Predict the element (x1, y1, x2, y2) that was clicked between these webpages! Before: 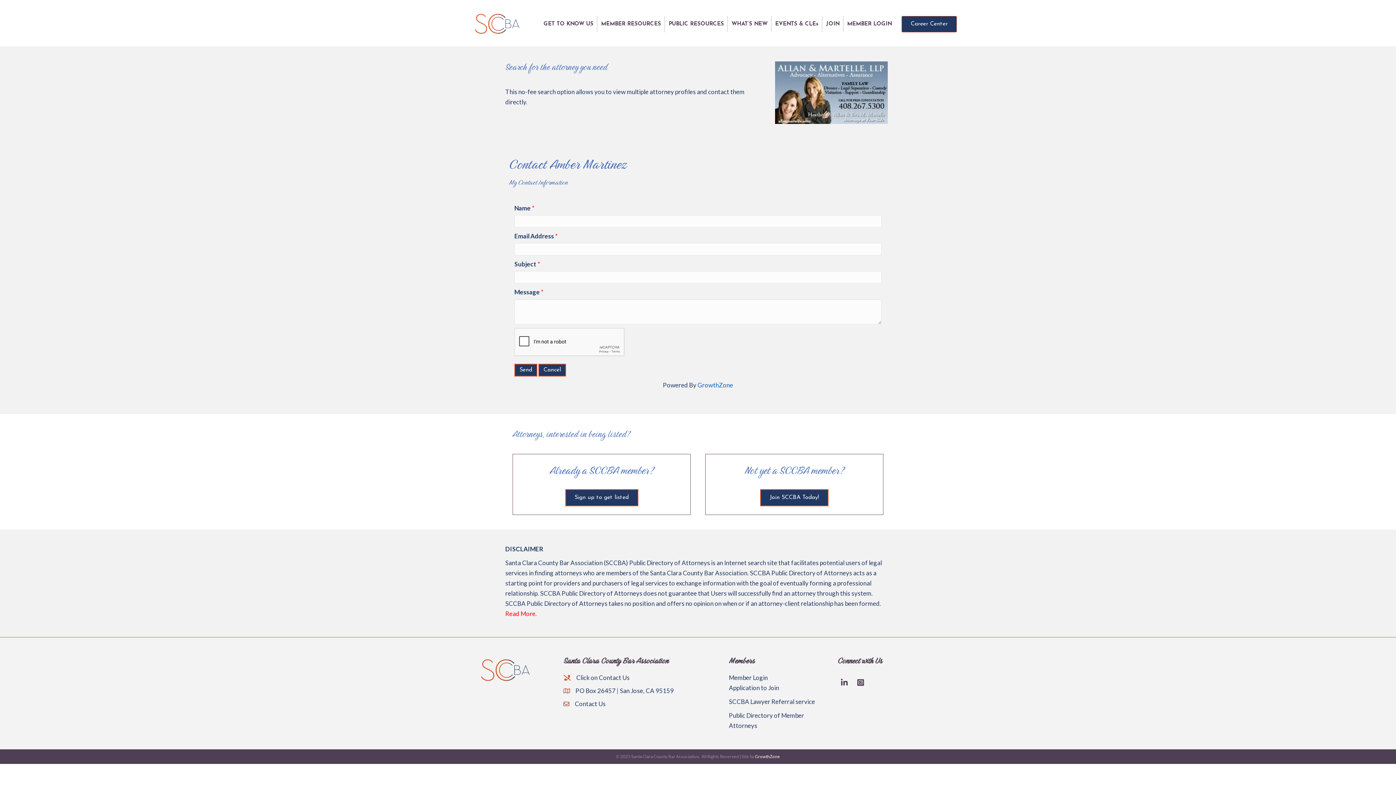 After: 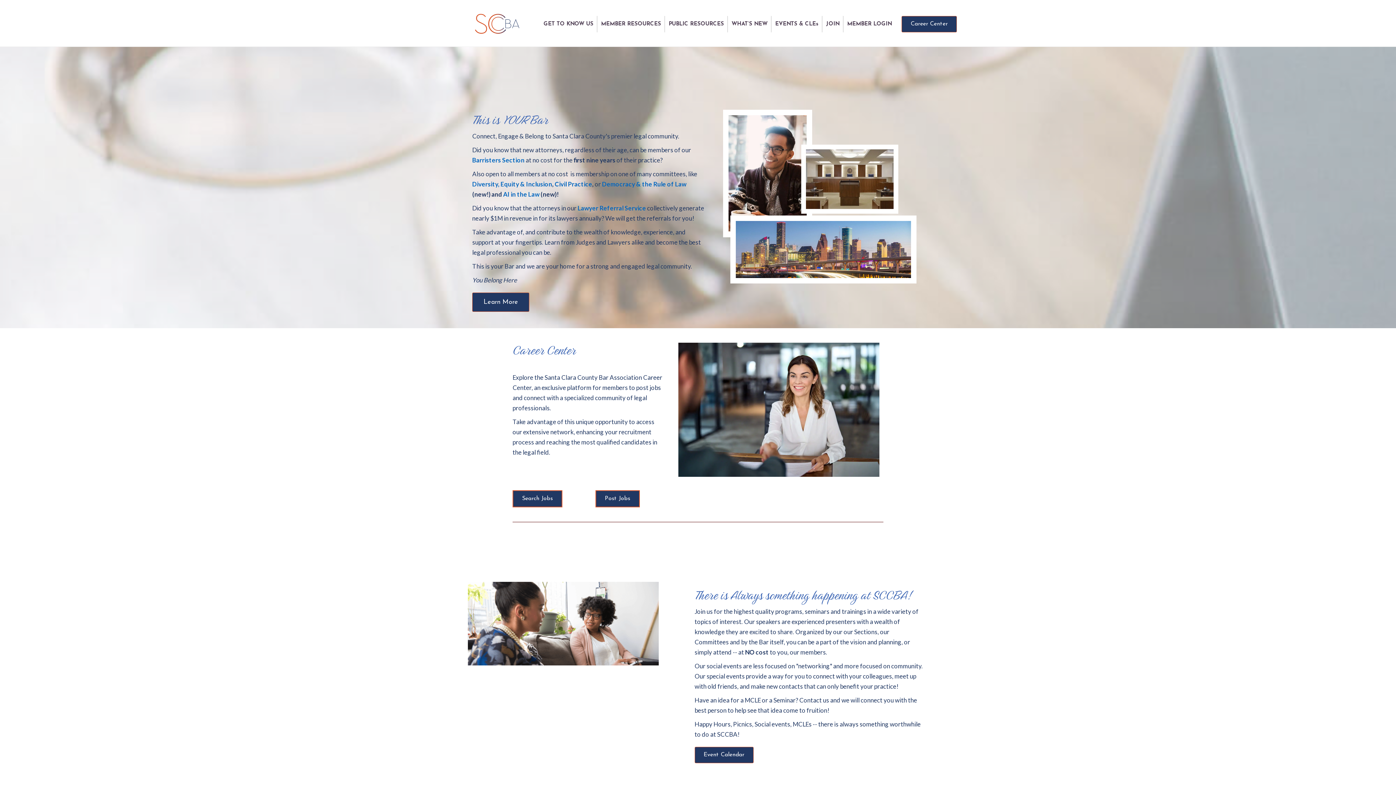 Action: label: GET TO KNOW US bbox: (540, 15, 597, 32)